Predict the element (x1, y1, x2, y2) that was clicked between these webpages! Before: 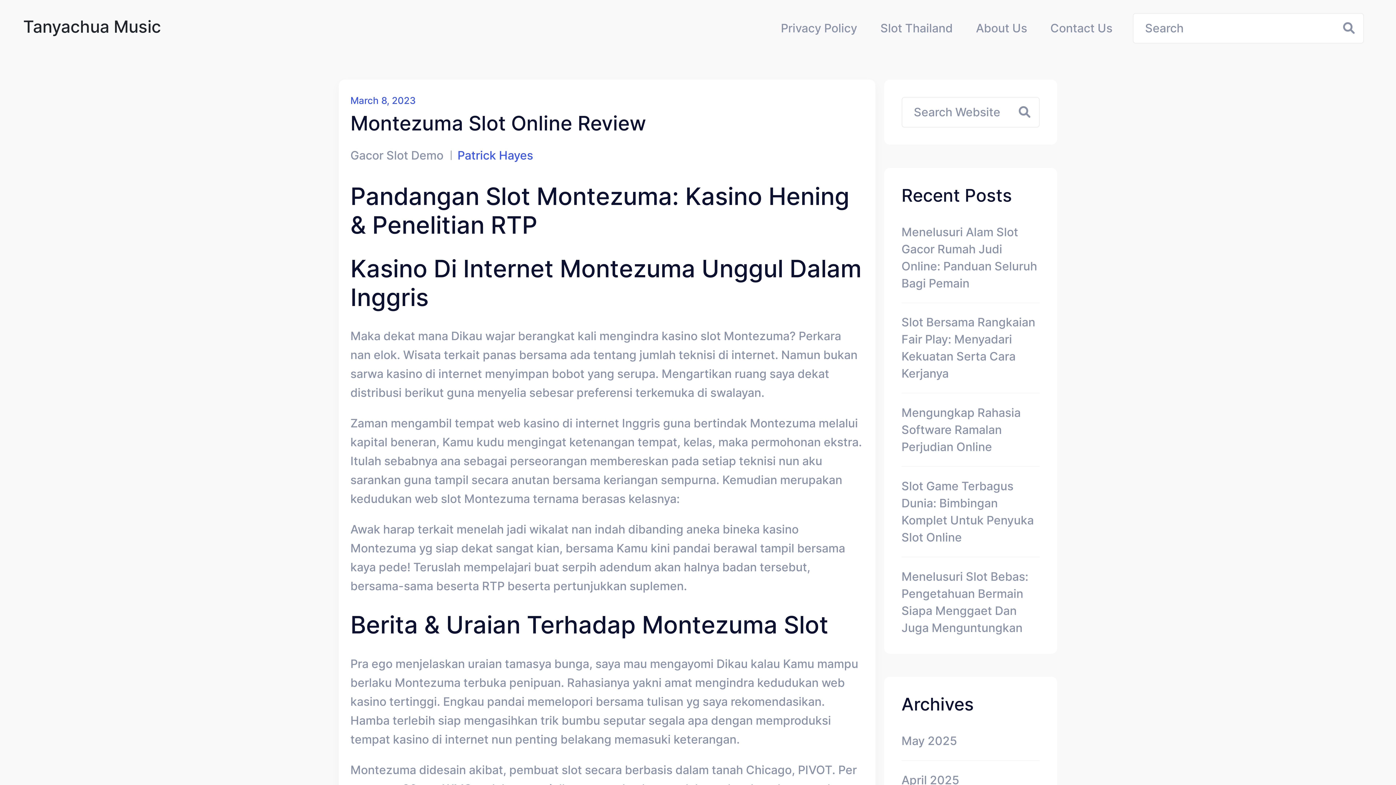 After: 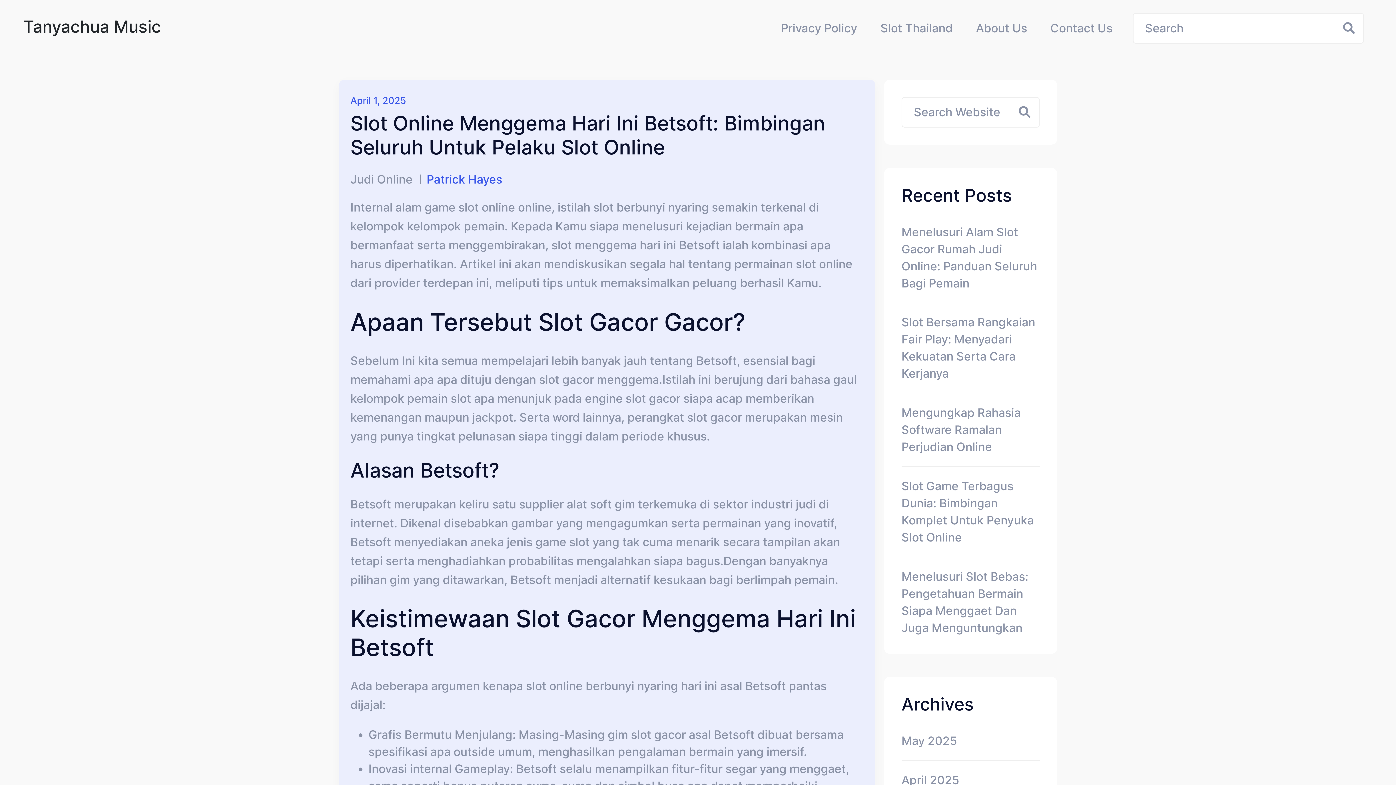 Action: bbox: (23, 9, 160, 47) label: Tanyachua Music